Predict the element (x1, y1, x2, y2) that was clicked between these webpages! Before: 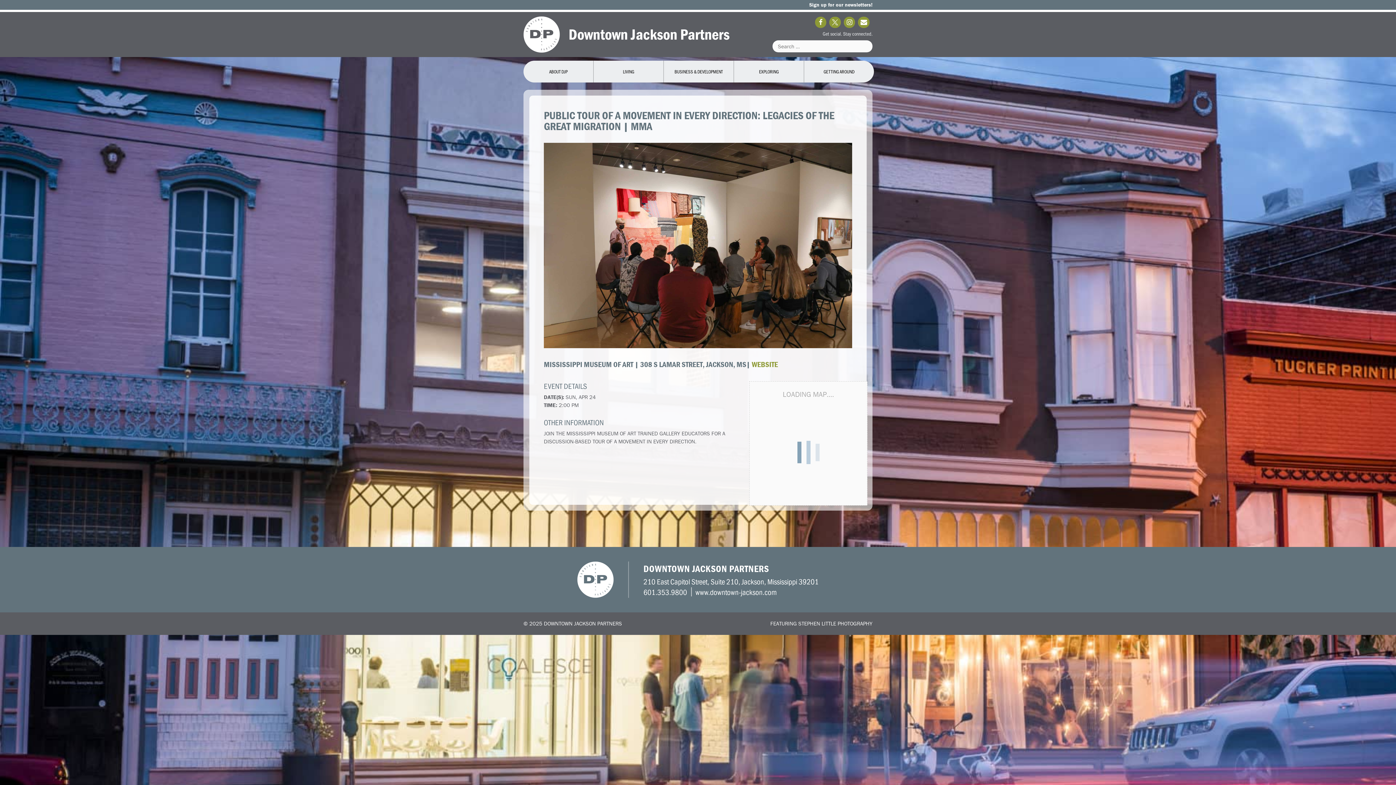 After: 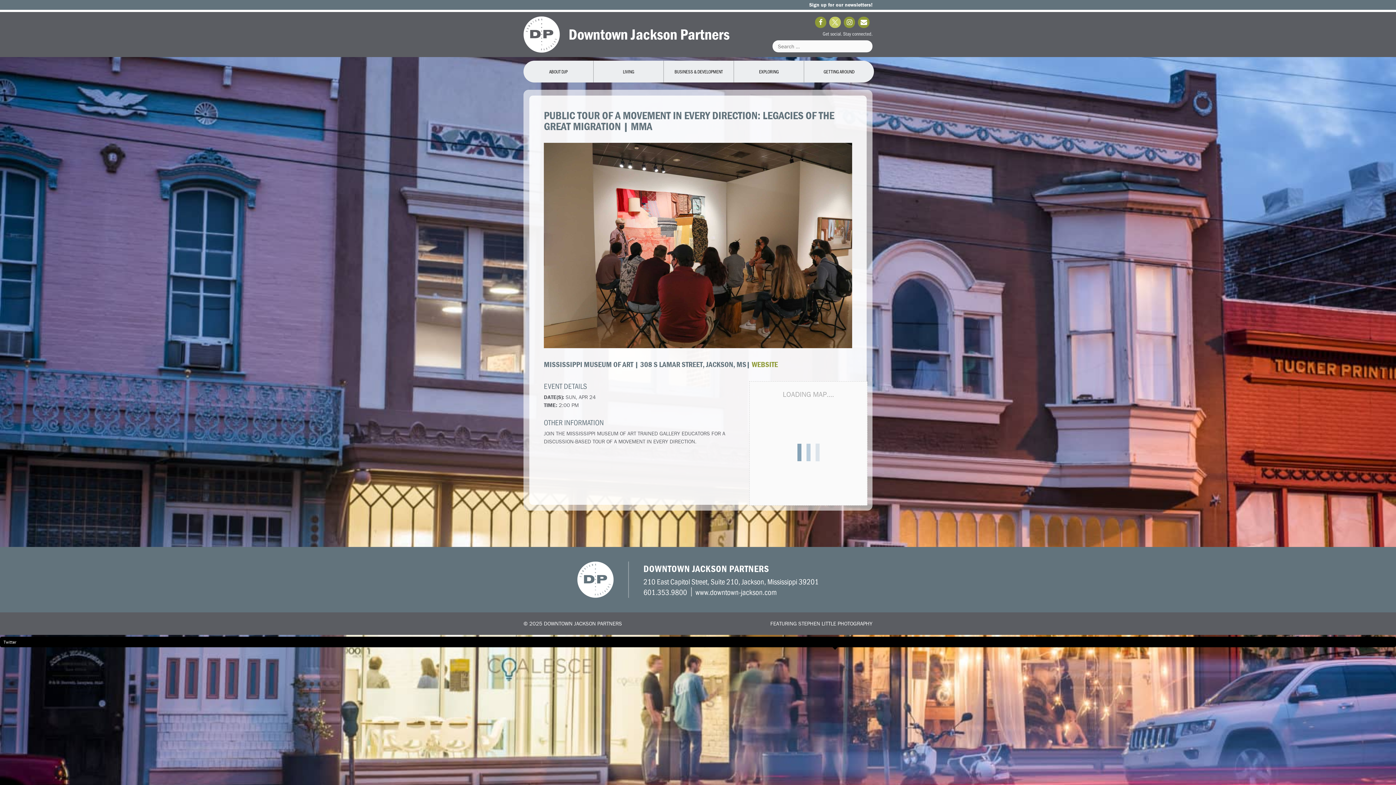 Action: label: Twitter bbox: (829, 16, 841, 28)